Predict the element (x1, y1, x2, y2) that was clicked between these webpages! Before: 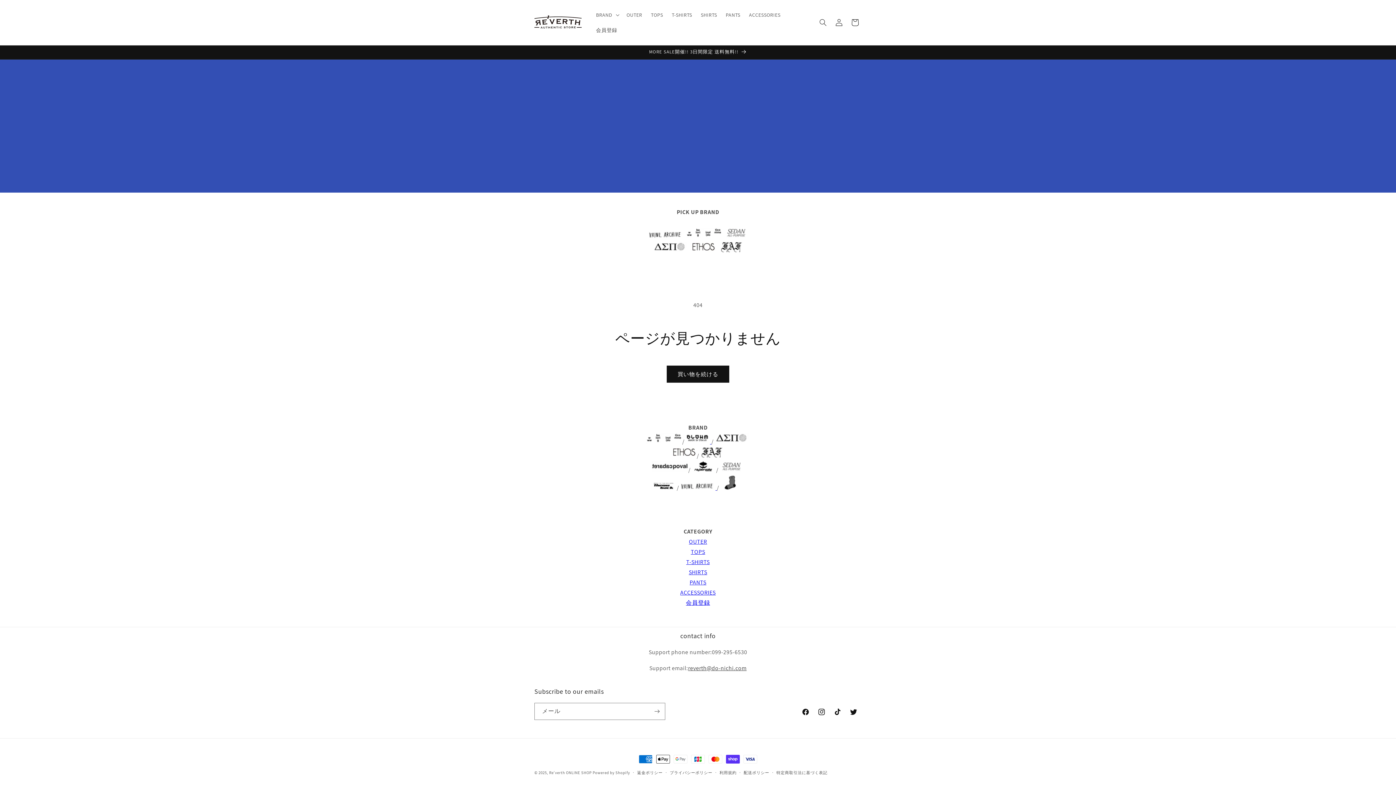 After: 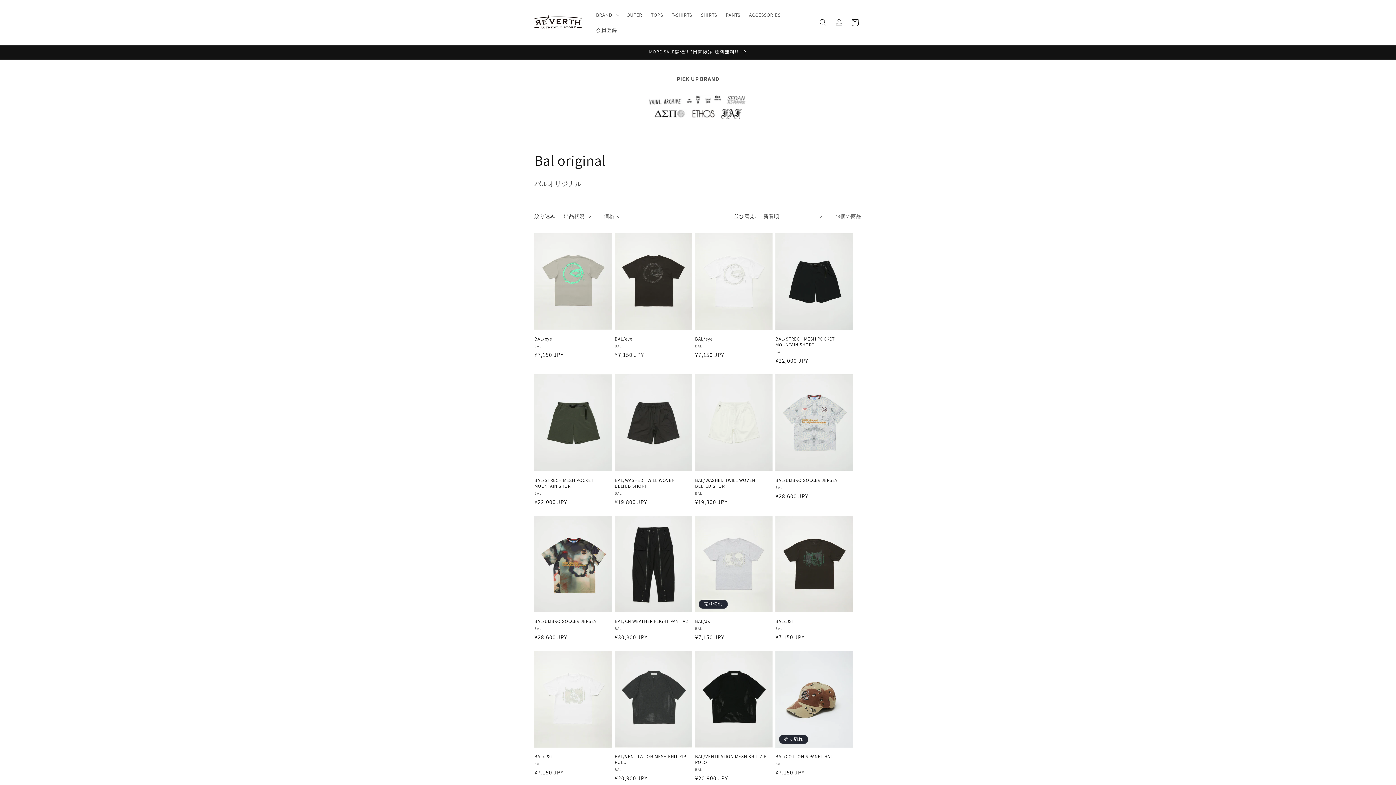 Action: bbox: (686, 232, 722, 240)